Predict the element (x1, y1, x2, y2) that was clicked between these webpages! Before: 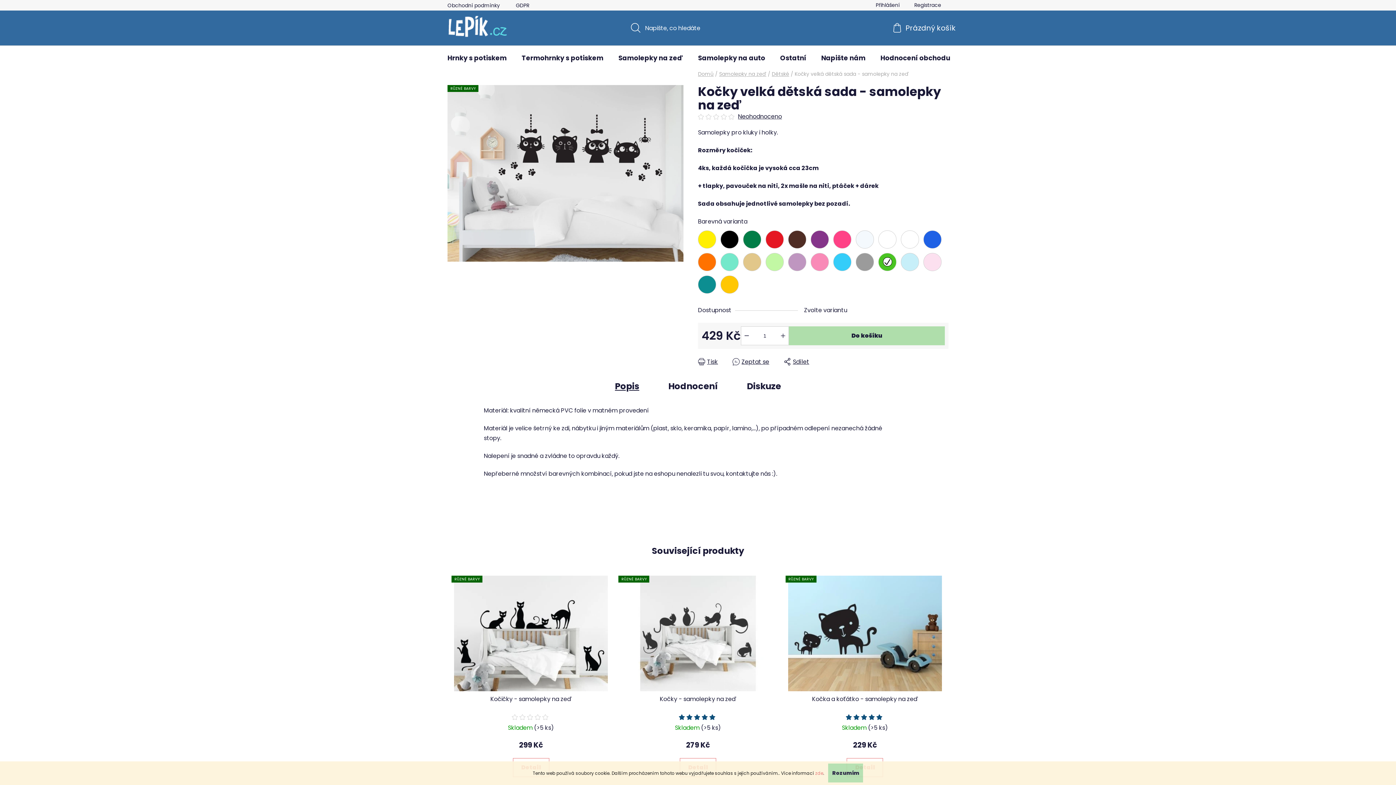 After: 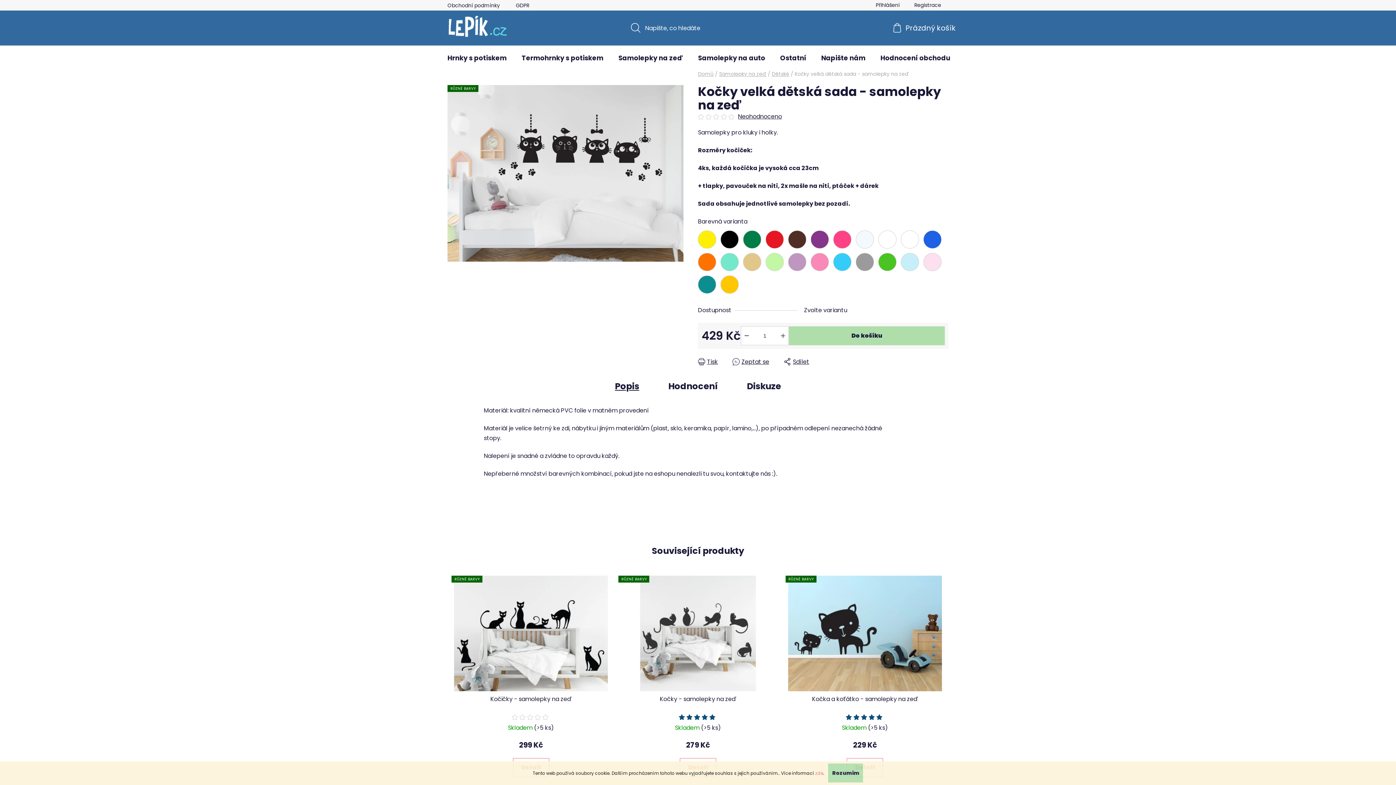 Action: bbox: (828, 764, 863, 783) label: Rozumím